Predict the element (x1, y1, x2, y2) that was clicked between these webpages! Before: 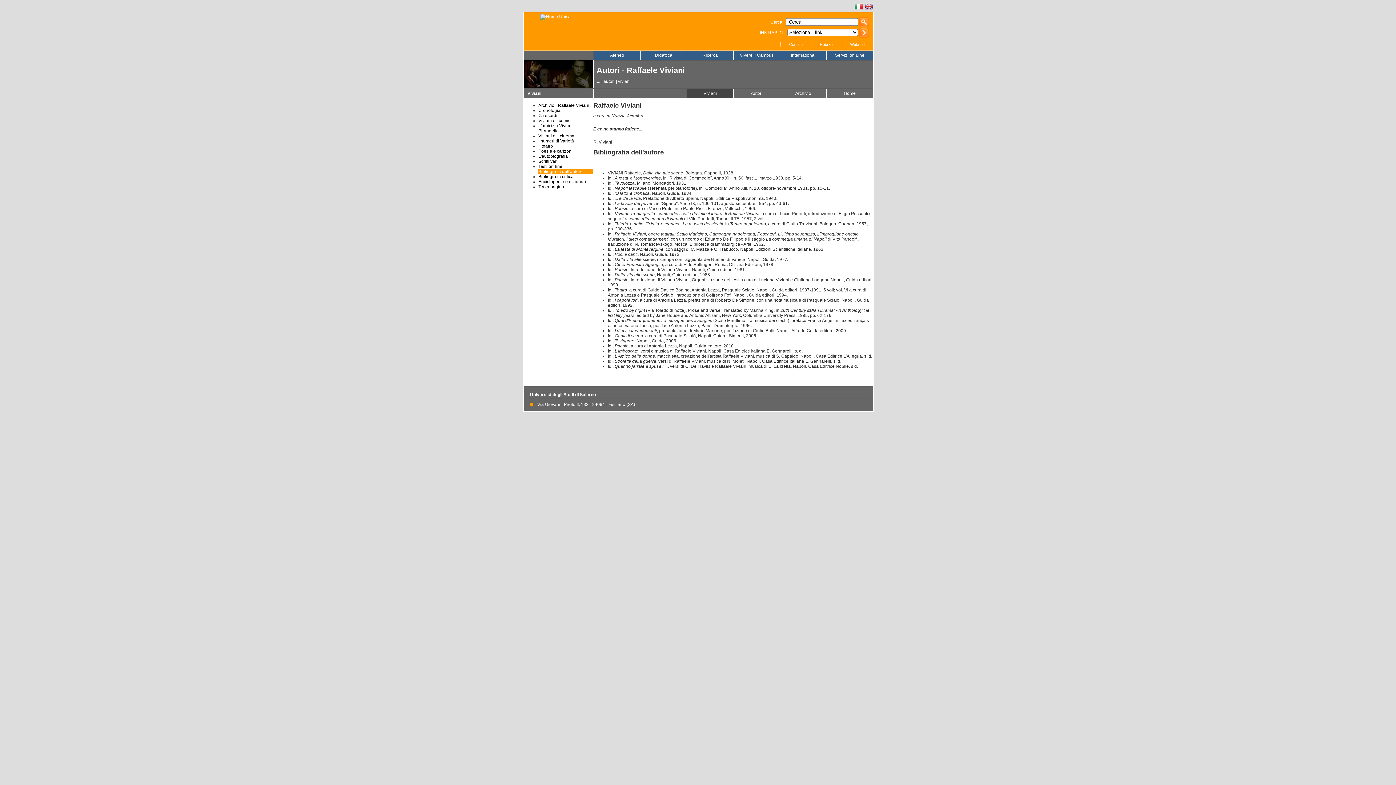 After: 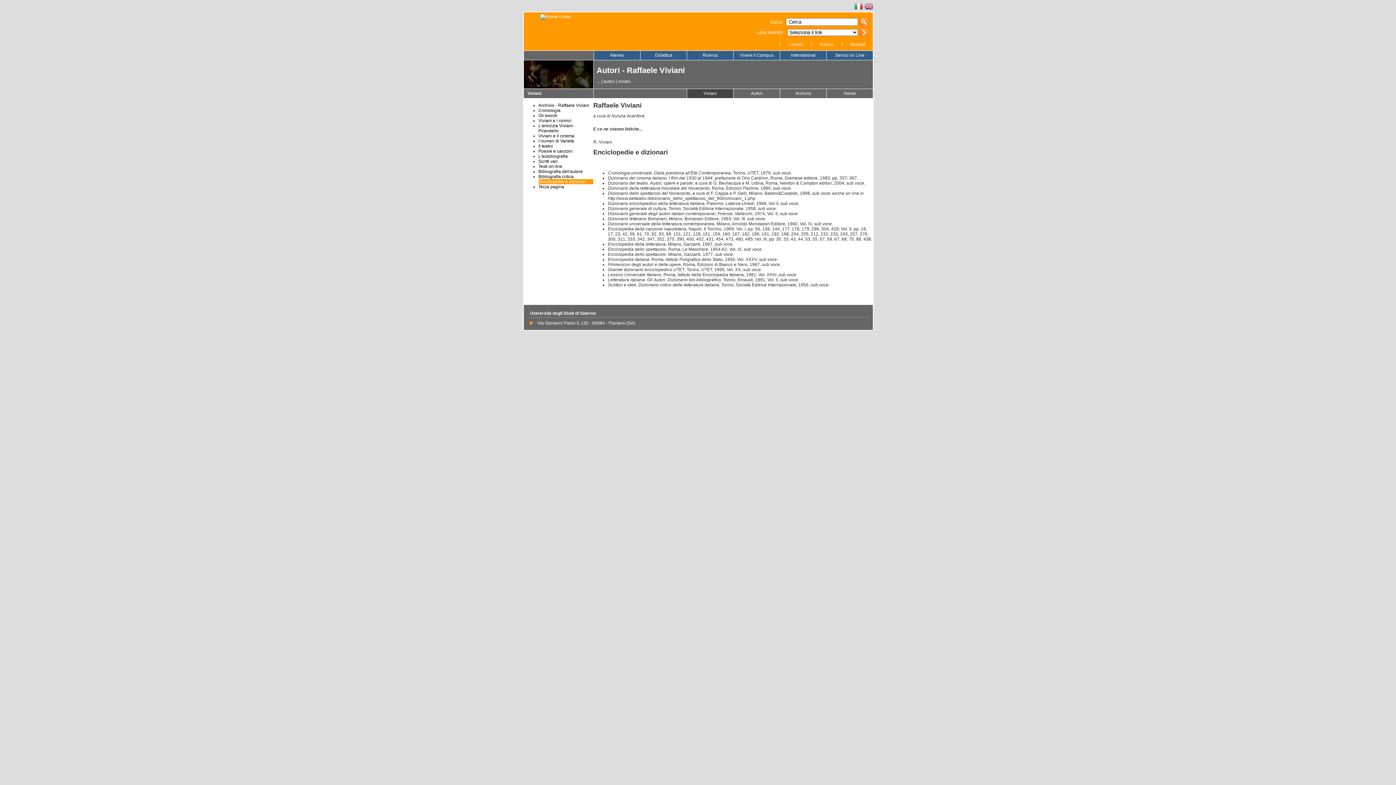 Action: label: Enciclopedie e dizionari bbox: (538, 179, 586, 184)